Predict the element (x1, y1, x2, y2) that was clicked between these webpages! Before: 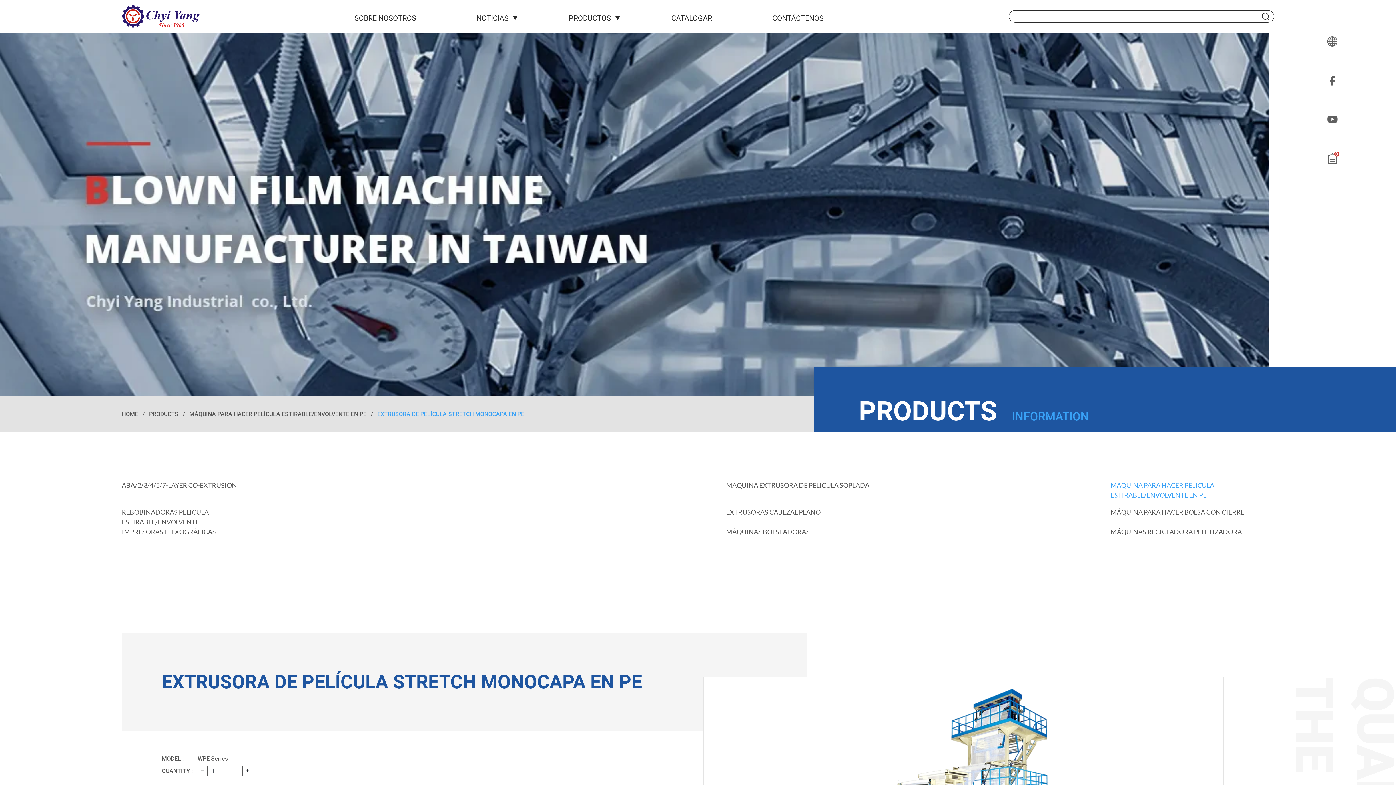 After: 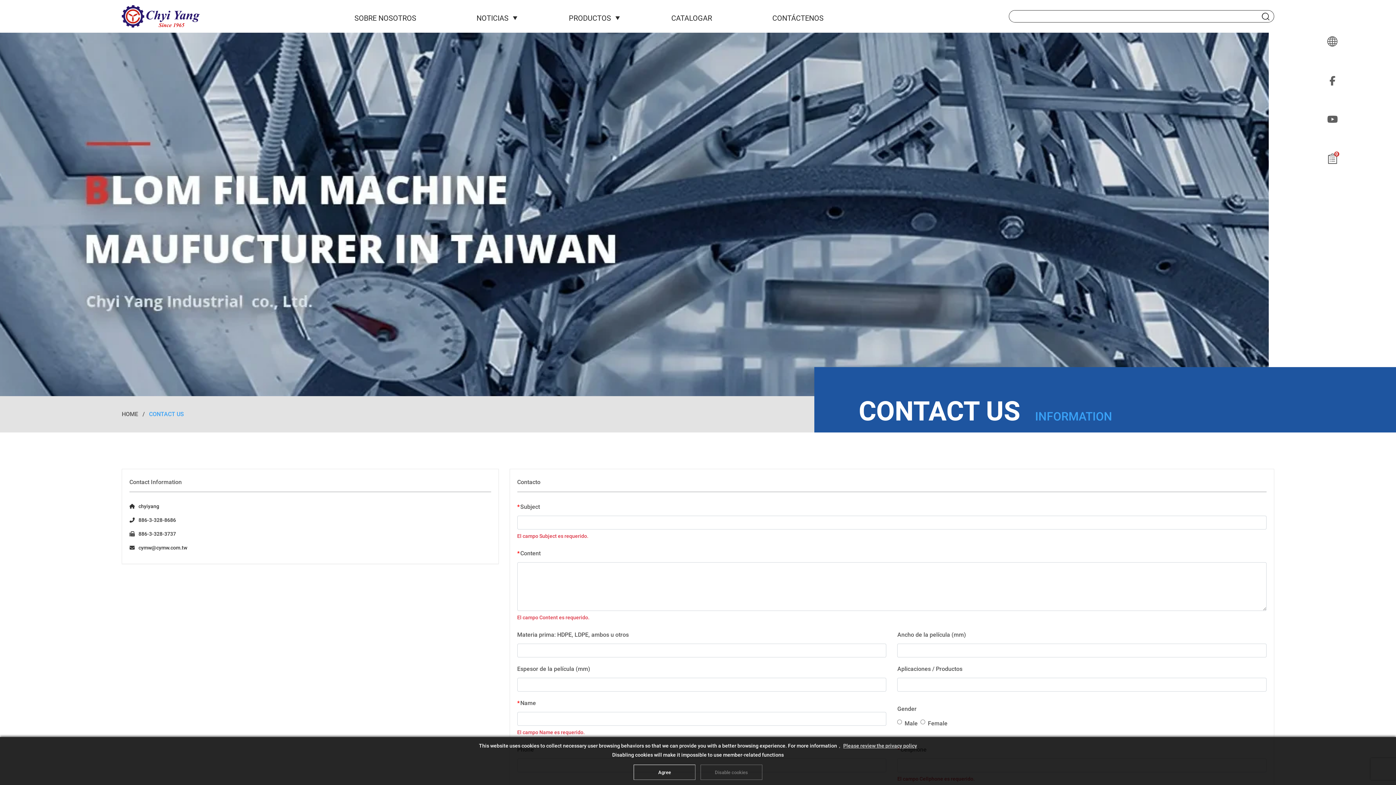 Action: bbox: (772, 15, 823, 21) label: CONTÁCTENOS